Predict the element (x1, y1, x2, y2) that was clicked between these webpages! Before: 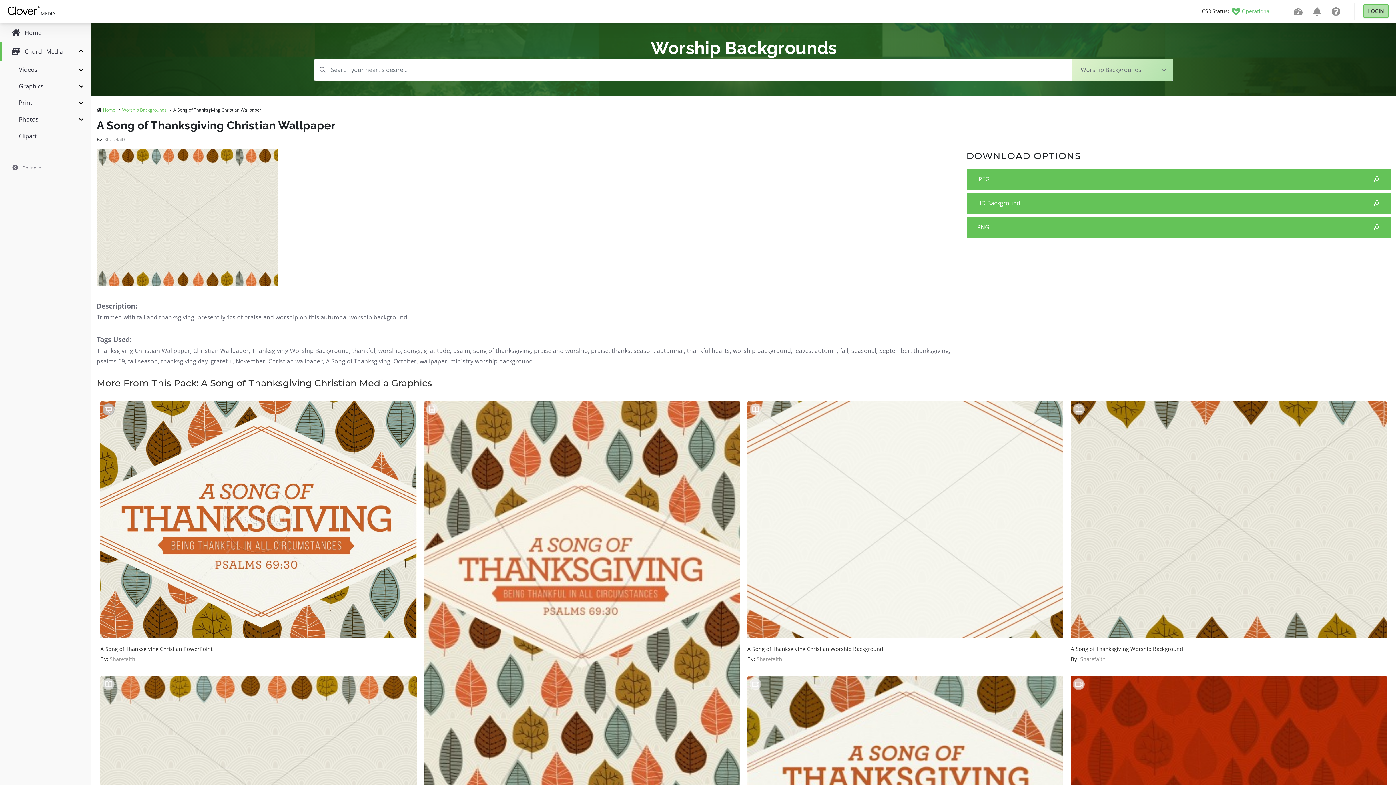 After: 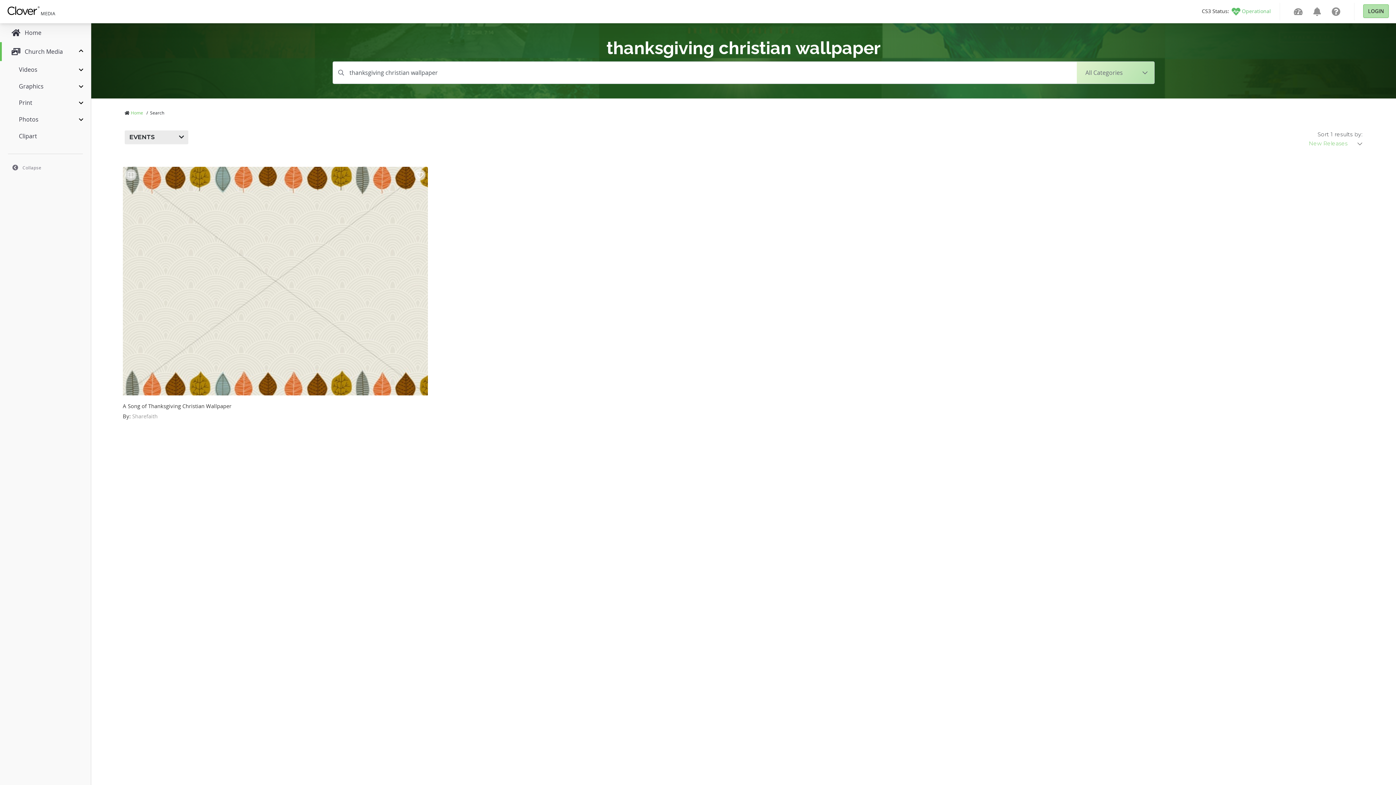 Action: label: Thanksgiving Christian Wallpaper bbox: (96, 346, 190, 354)